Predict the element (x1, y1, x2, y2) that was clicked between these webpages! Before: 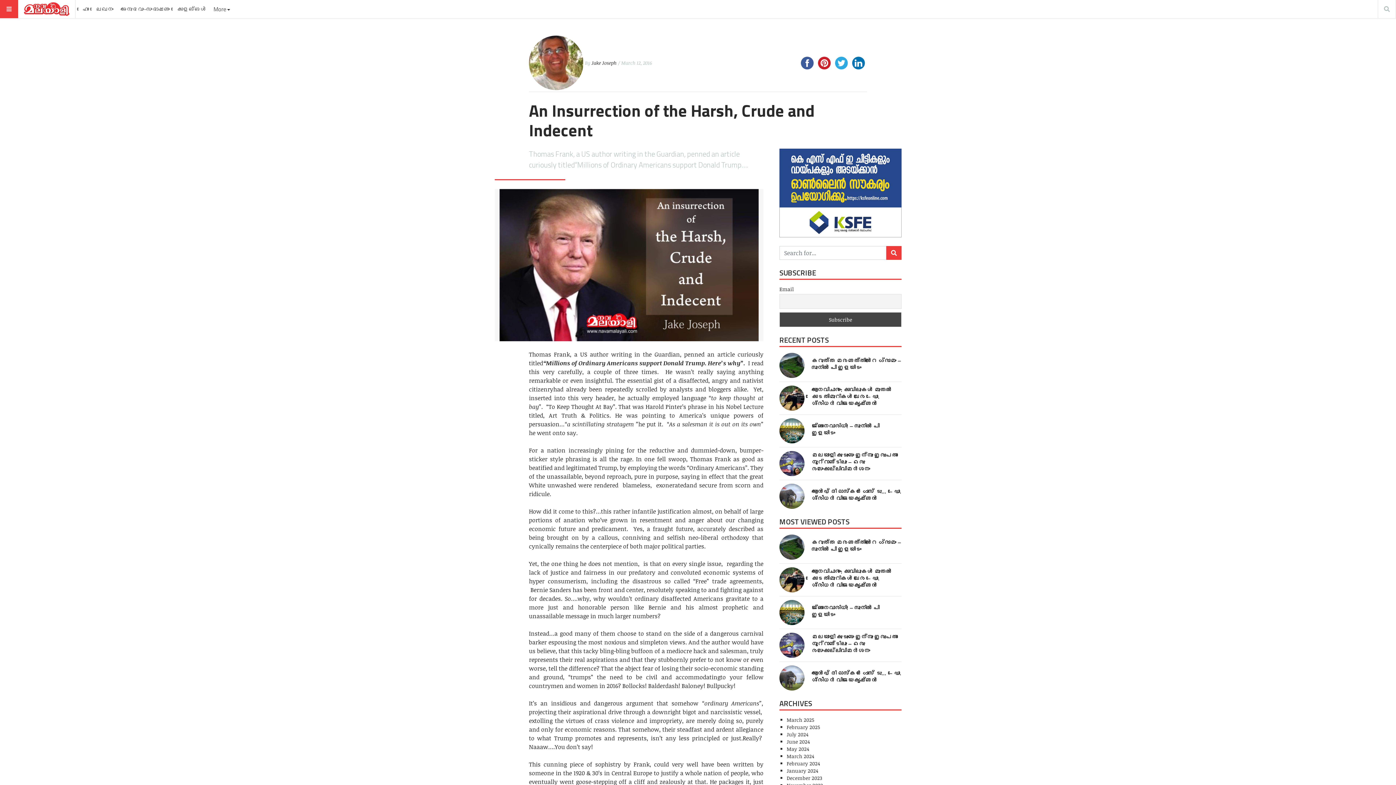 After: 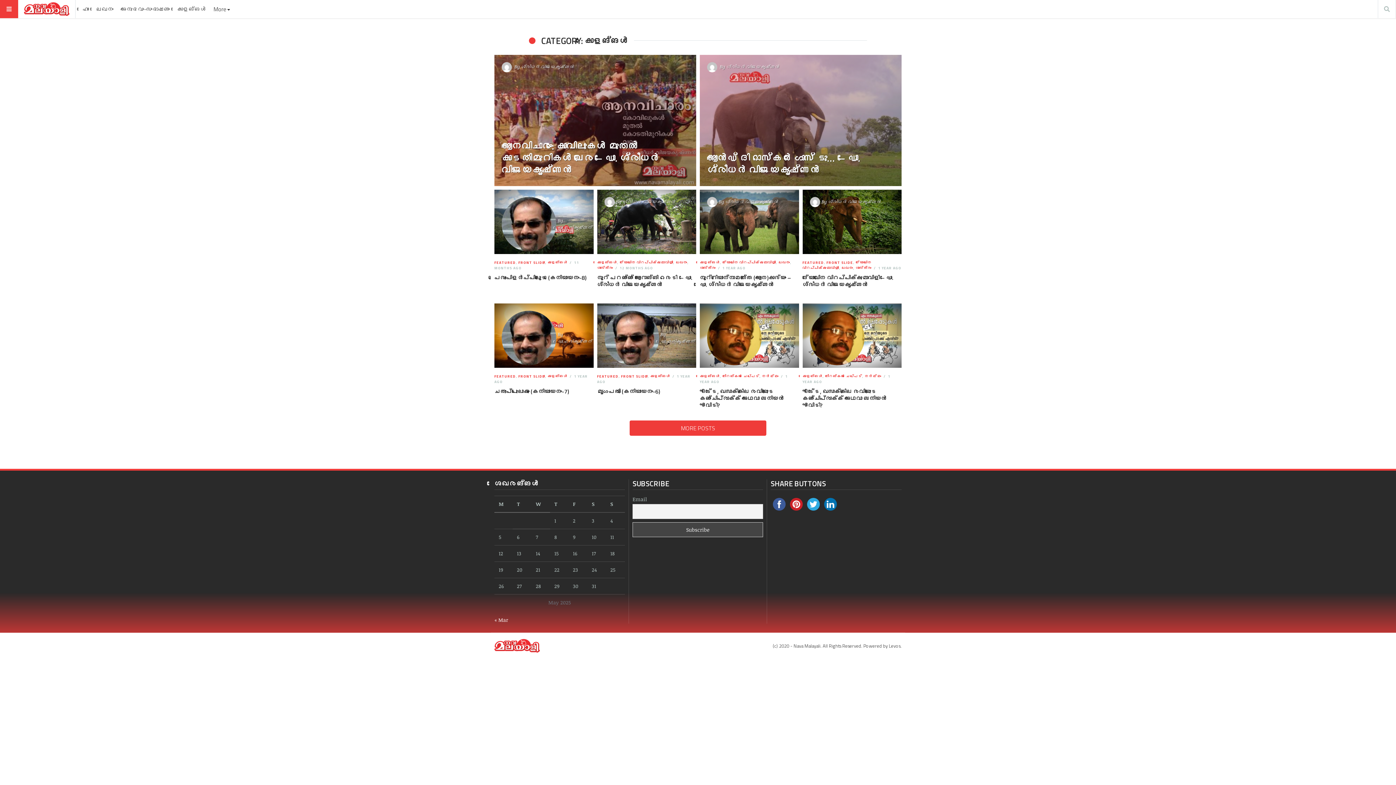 Action: label: കോളങ്ങൾ bbox: (174, 0, 209, 18)